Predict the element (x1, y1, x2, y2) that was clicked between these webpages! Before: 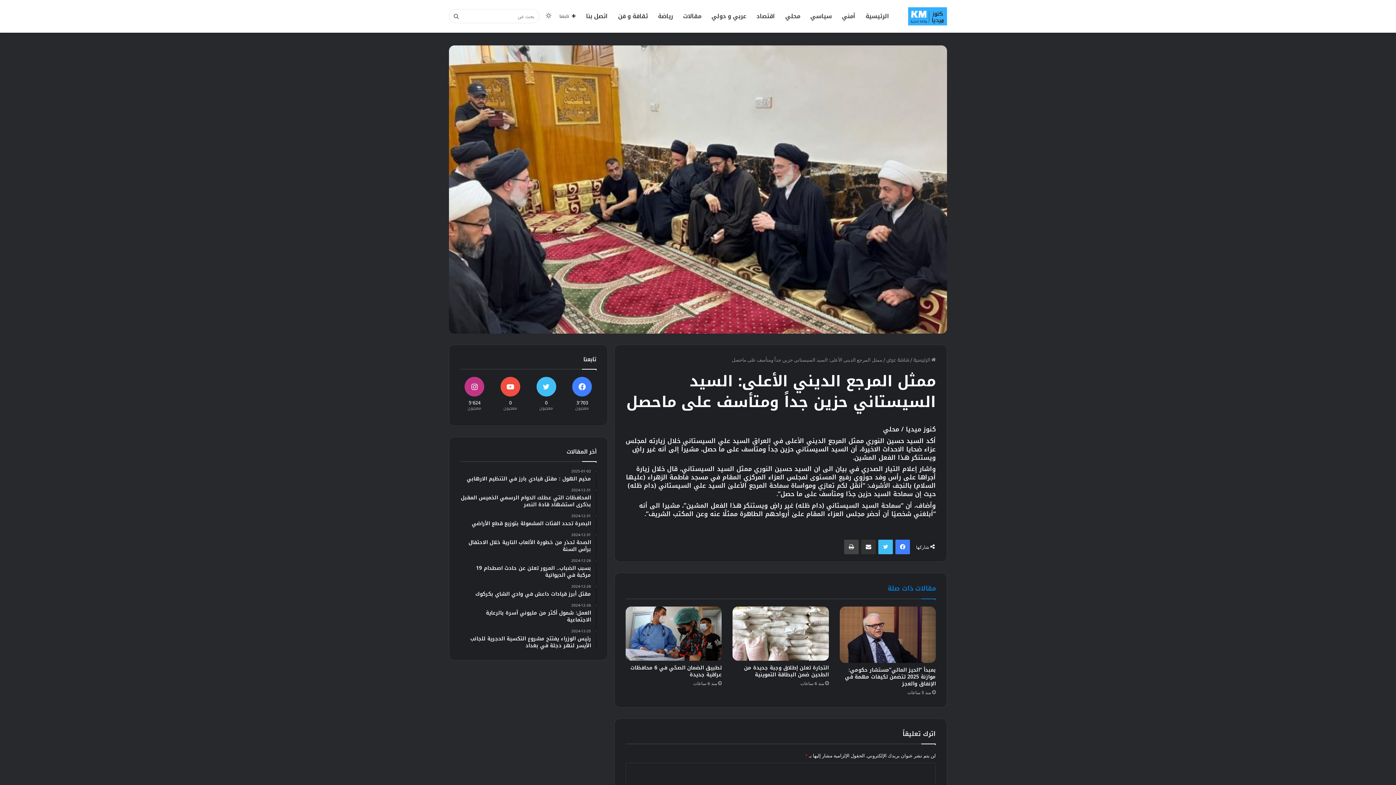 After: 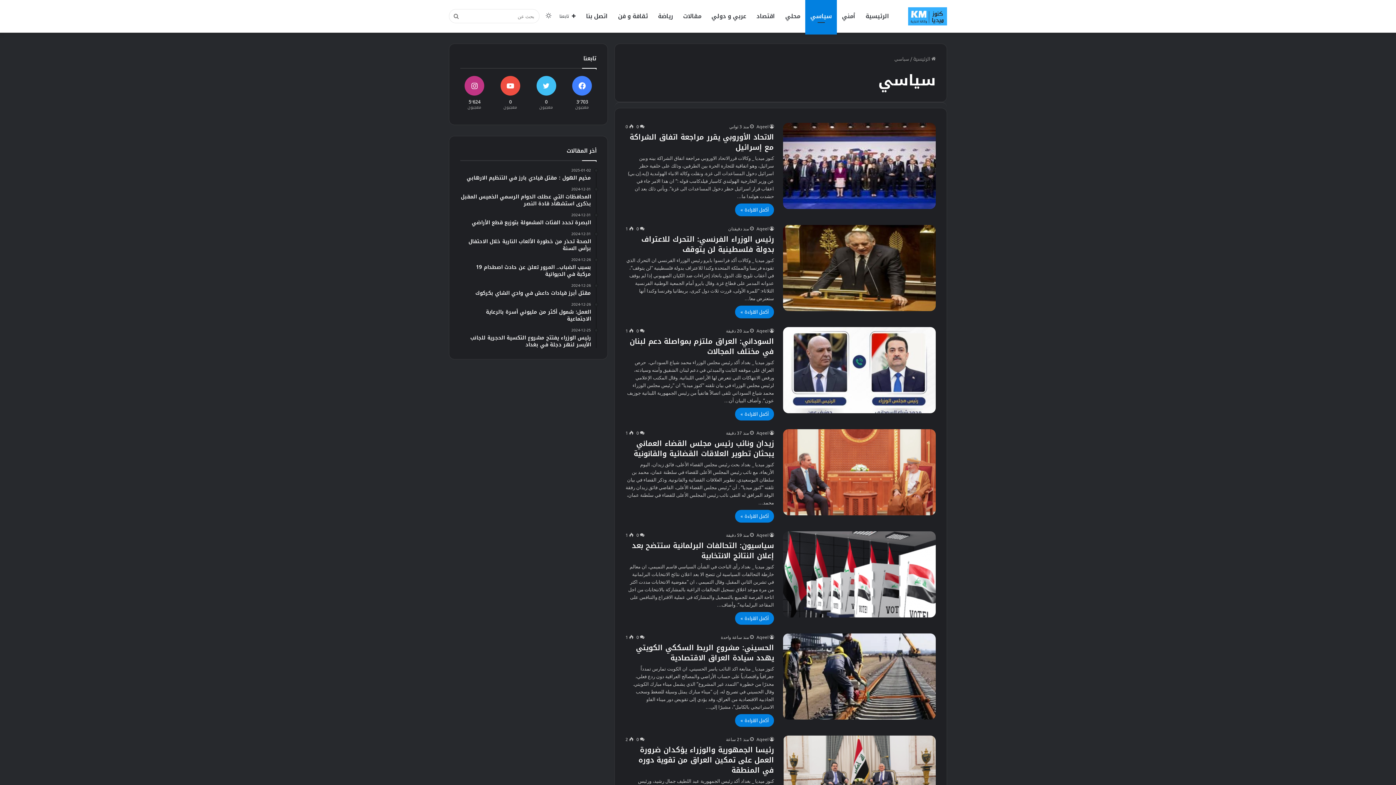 Action: bbox: (805, 0, 837, 32) label: سياسي